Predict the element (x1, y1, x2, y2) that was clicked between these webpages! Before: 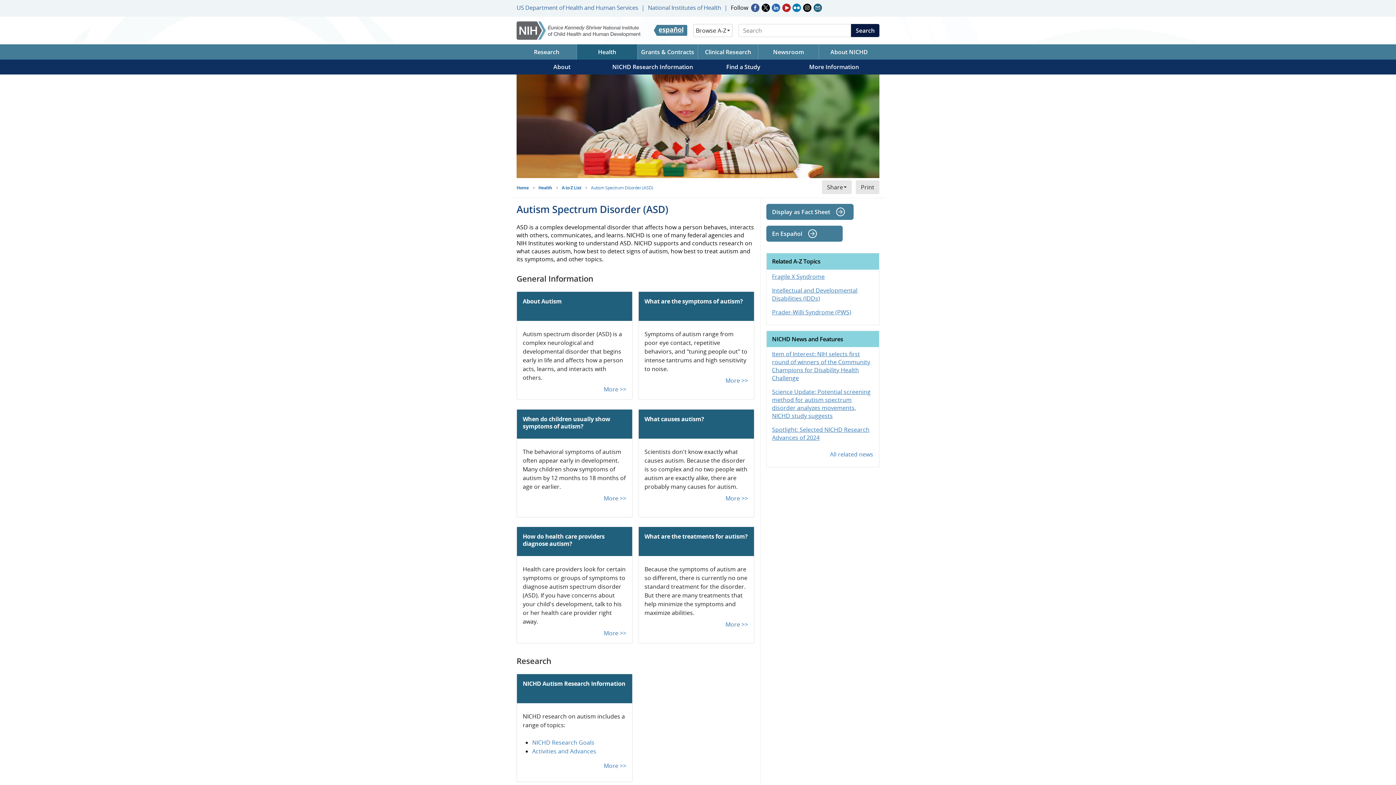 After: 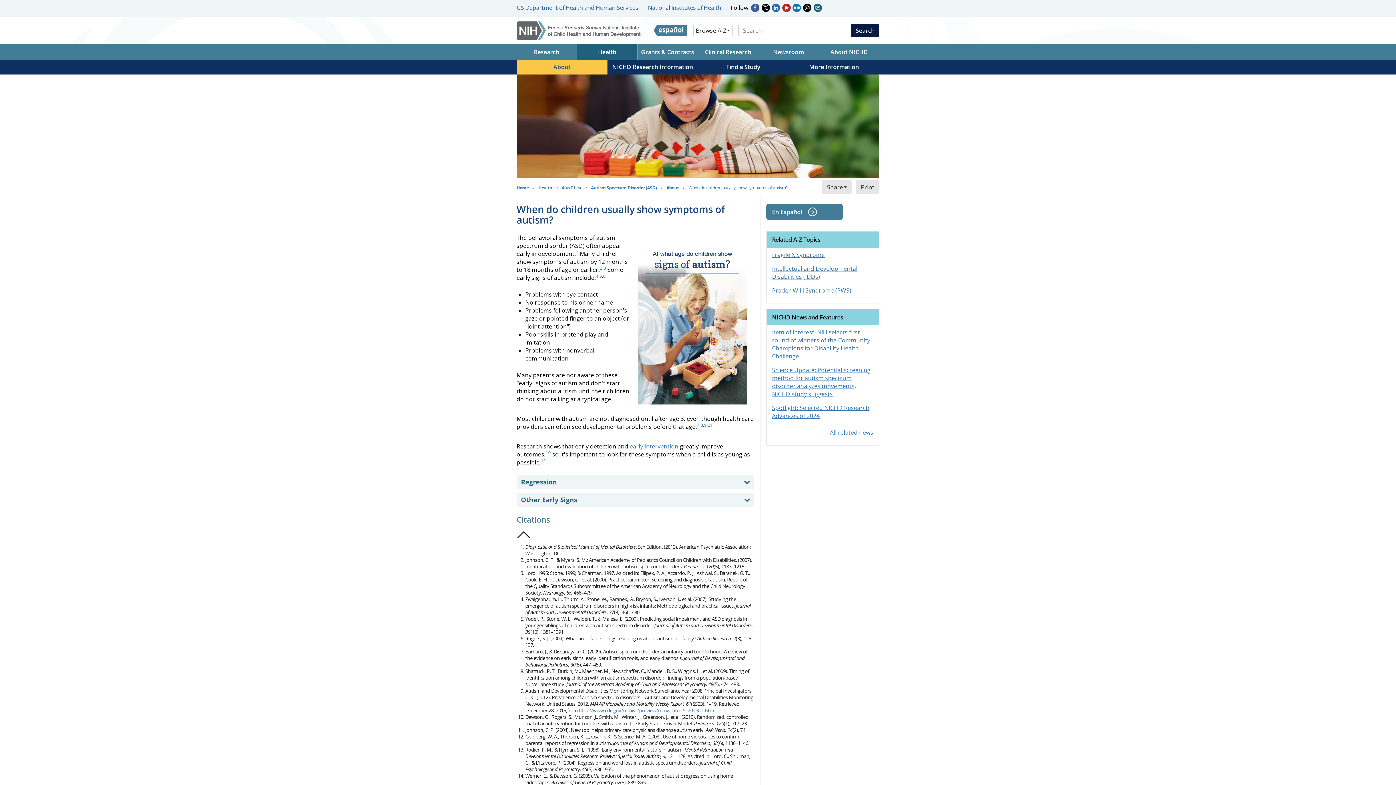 Action: label: When do children usually show symptoms of autism? bbox: (522, 415, 610, 430)